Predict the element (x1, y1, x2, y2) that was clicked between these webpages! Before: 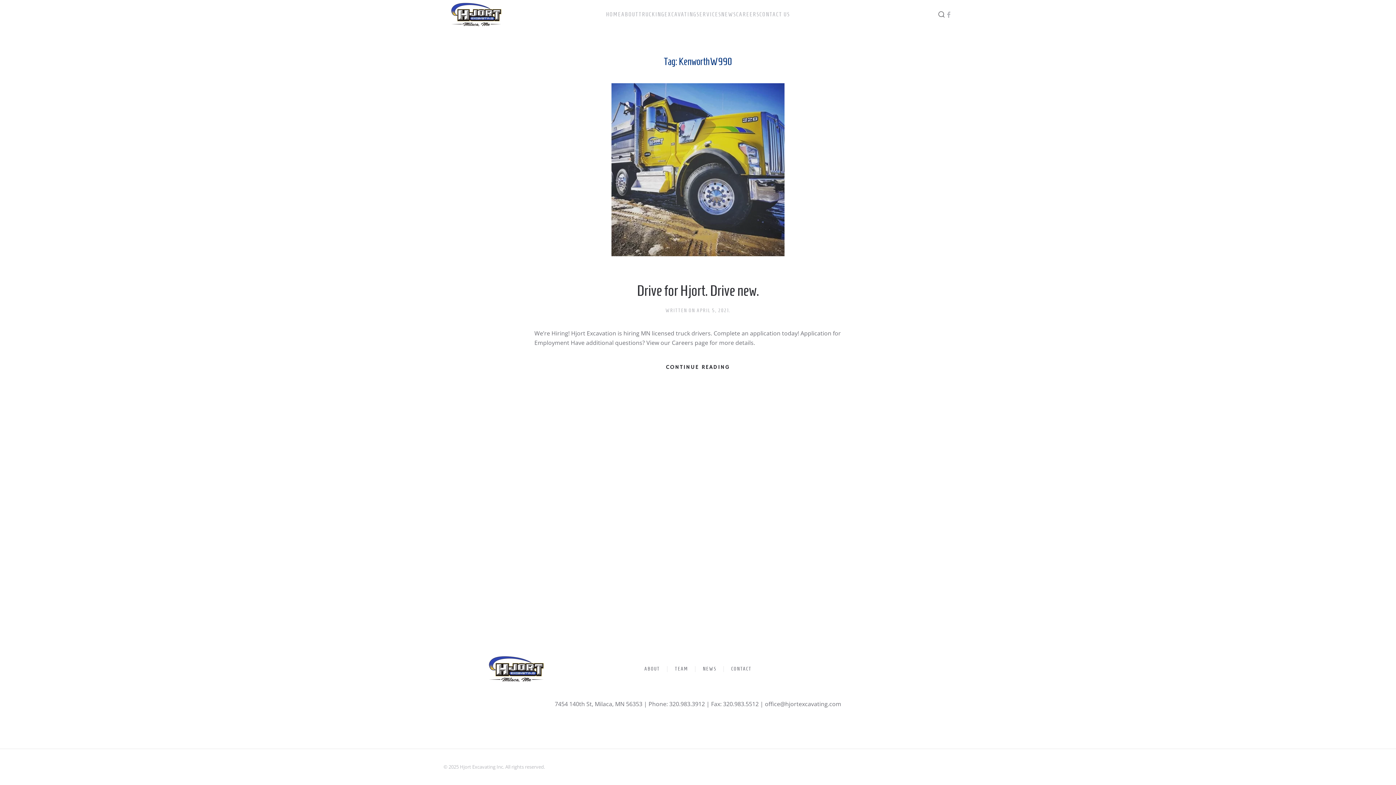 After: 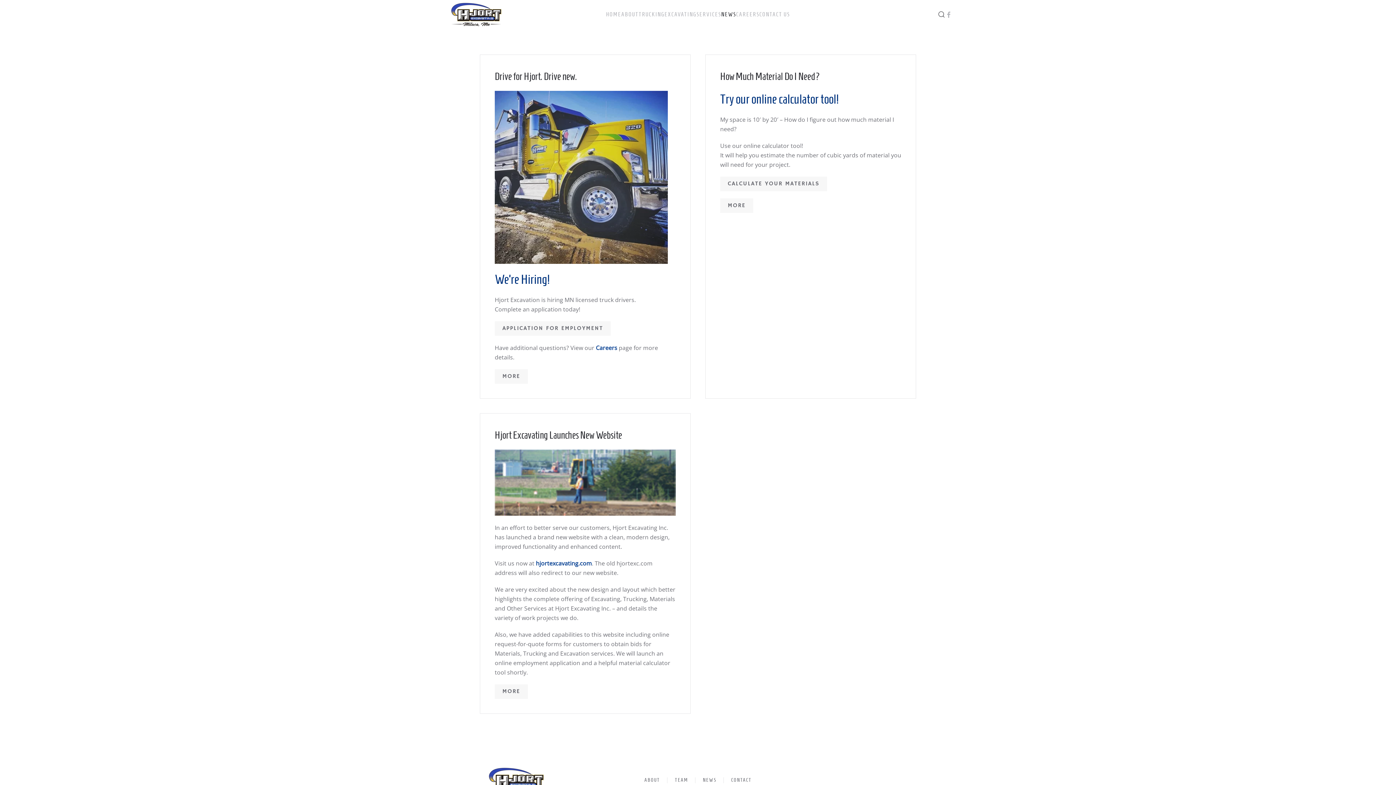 Action: bbox: (721, 0, 736, 29) label: NEWS